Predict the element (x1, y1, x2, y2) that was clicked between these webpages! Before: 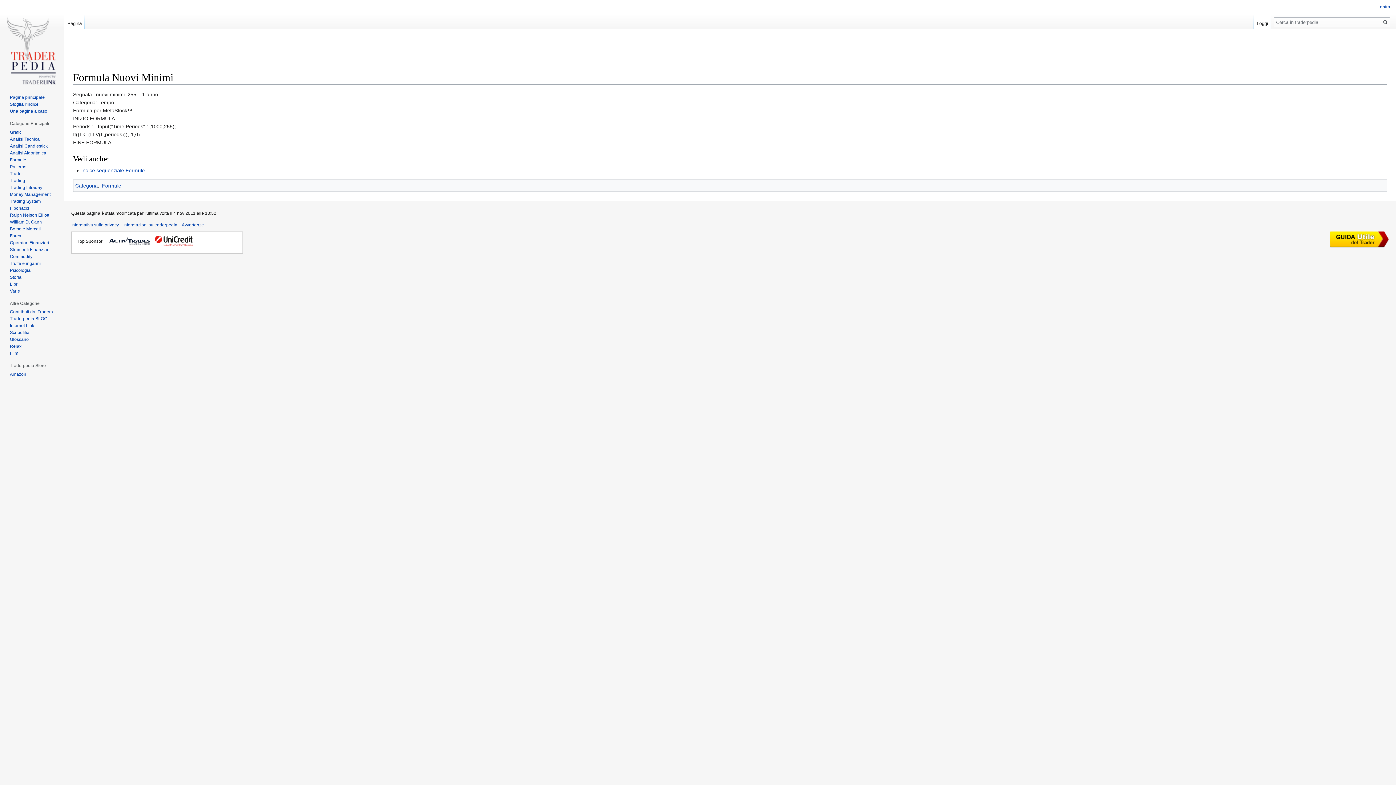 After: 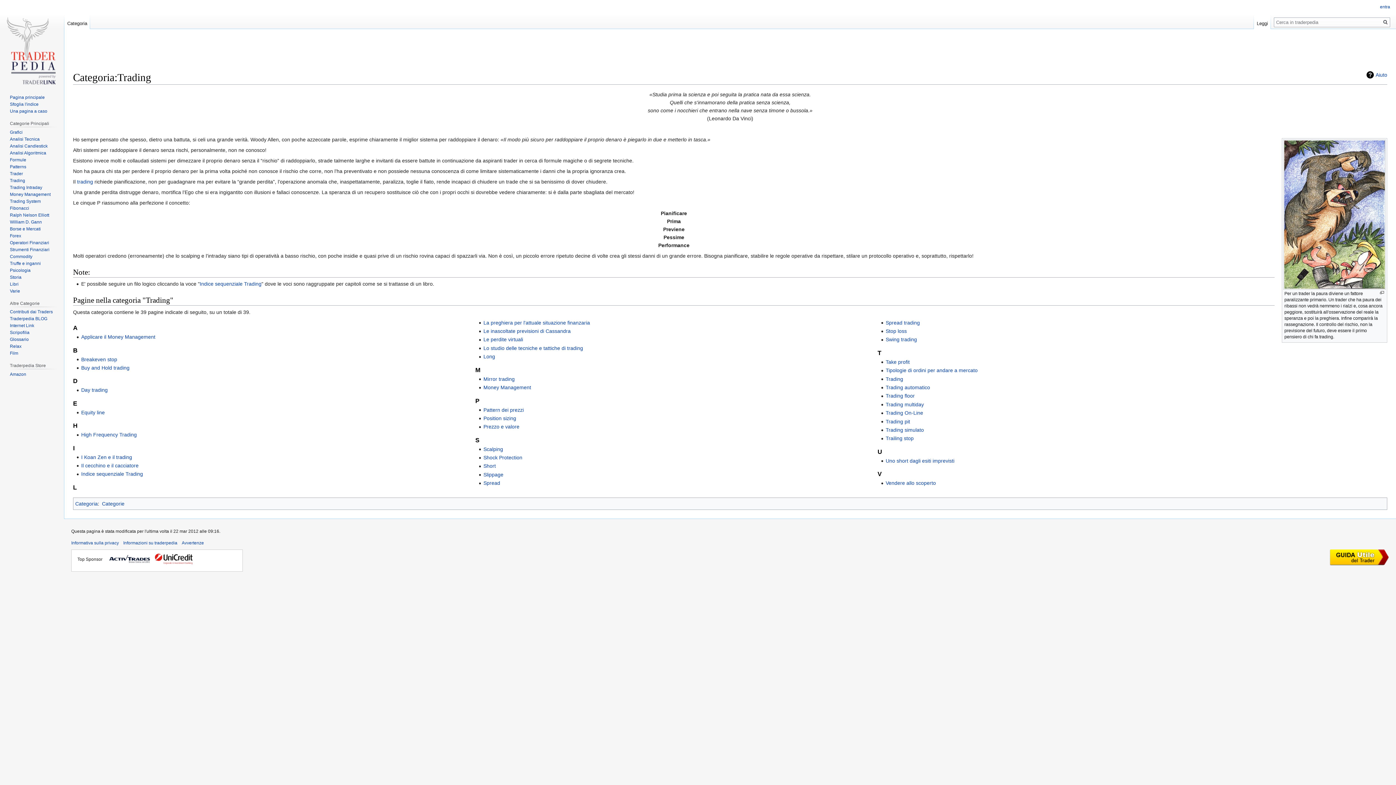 Action: bbox: (9, 178, 25, 183) label: Trading